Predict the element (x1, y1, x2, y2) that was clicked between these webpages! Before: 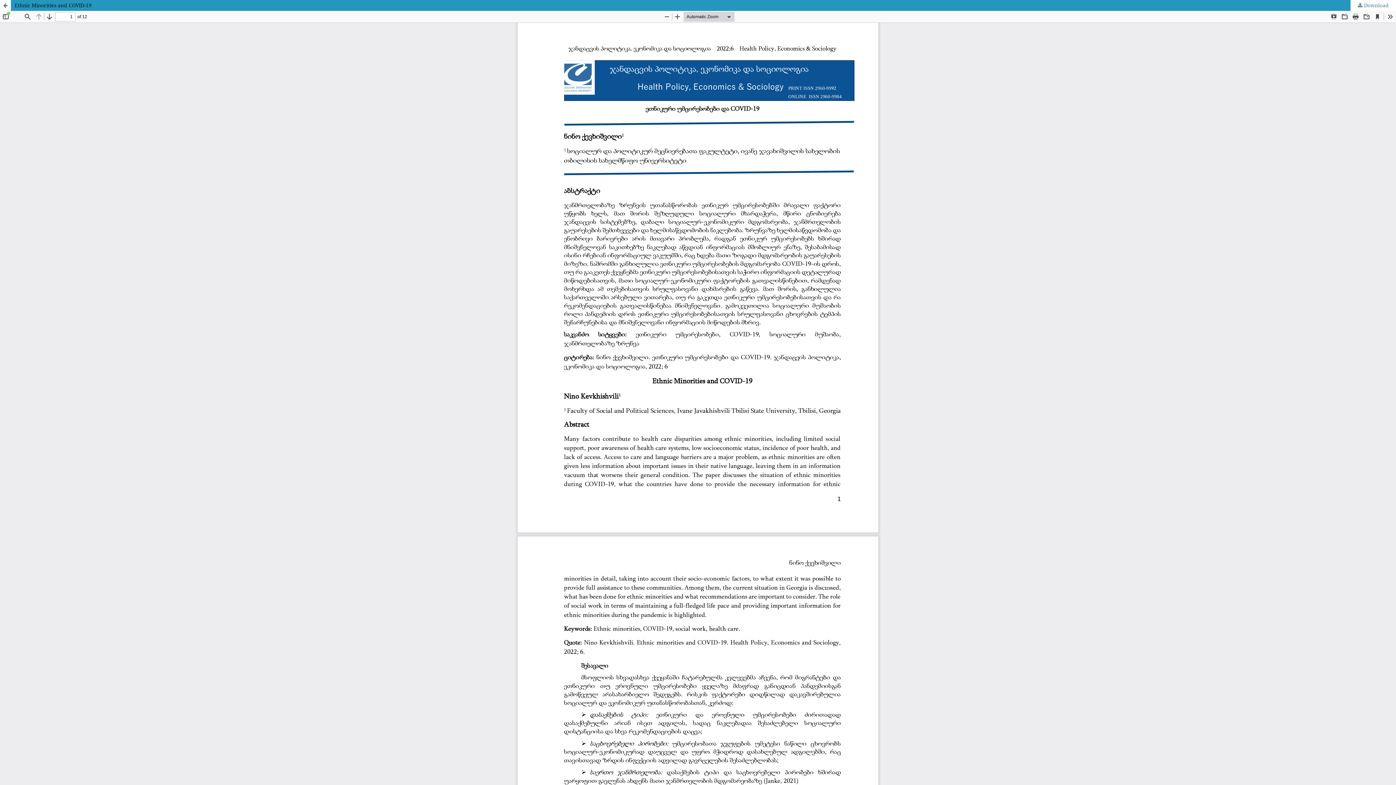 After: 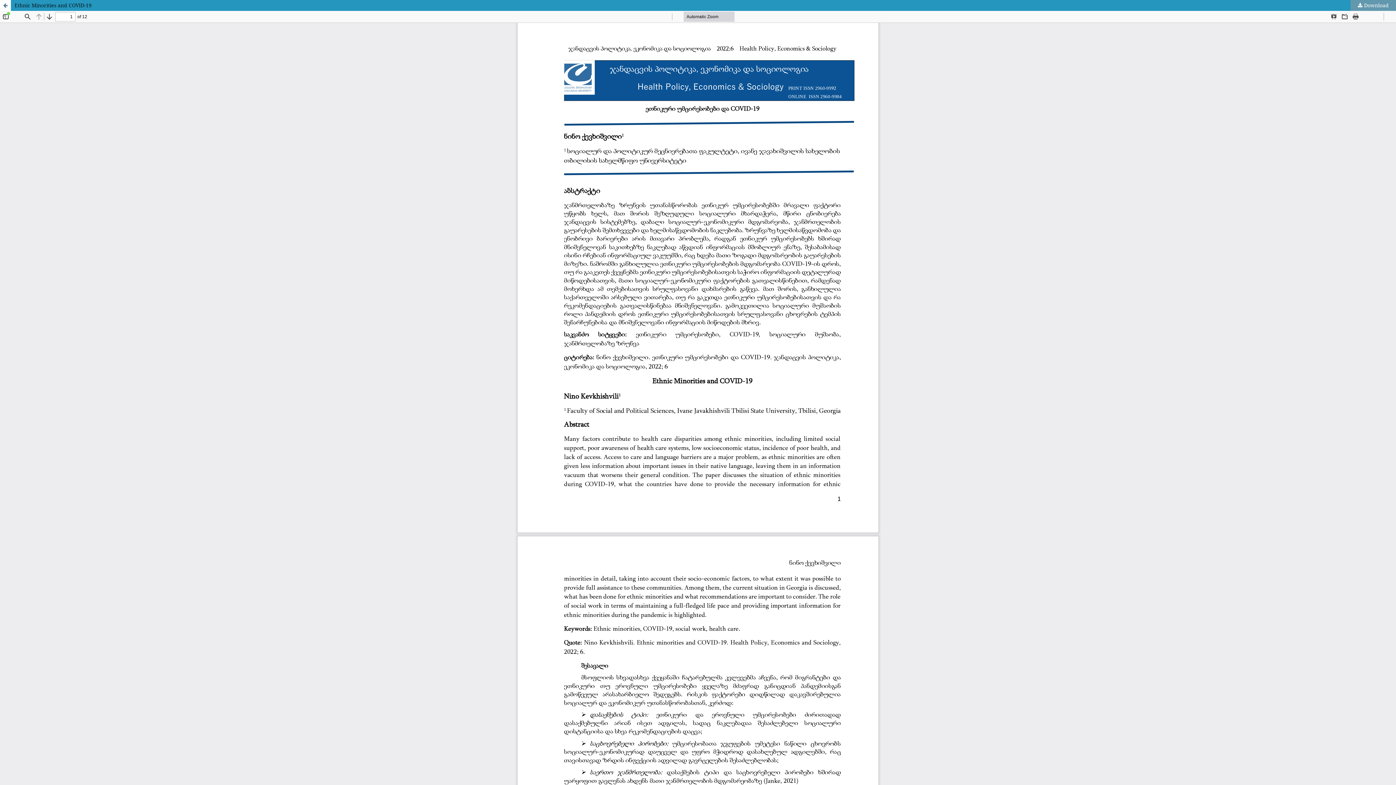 Action: label:  Download bbox: (1350, 0, 1396, 10)